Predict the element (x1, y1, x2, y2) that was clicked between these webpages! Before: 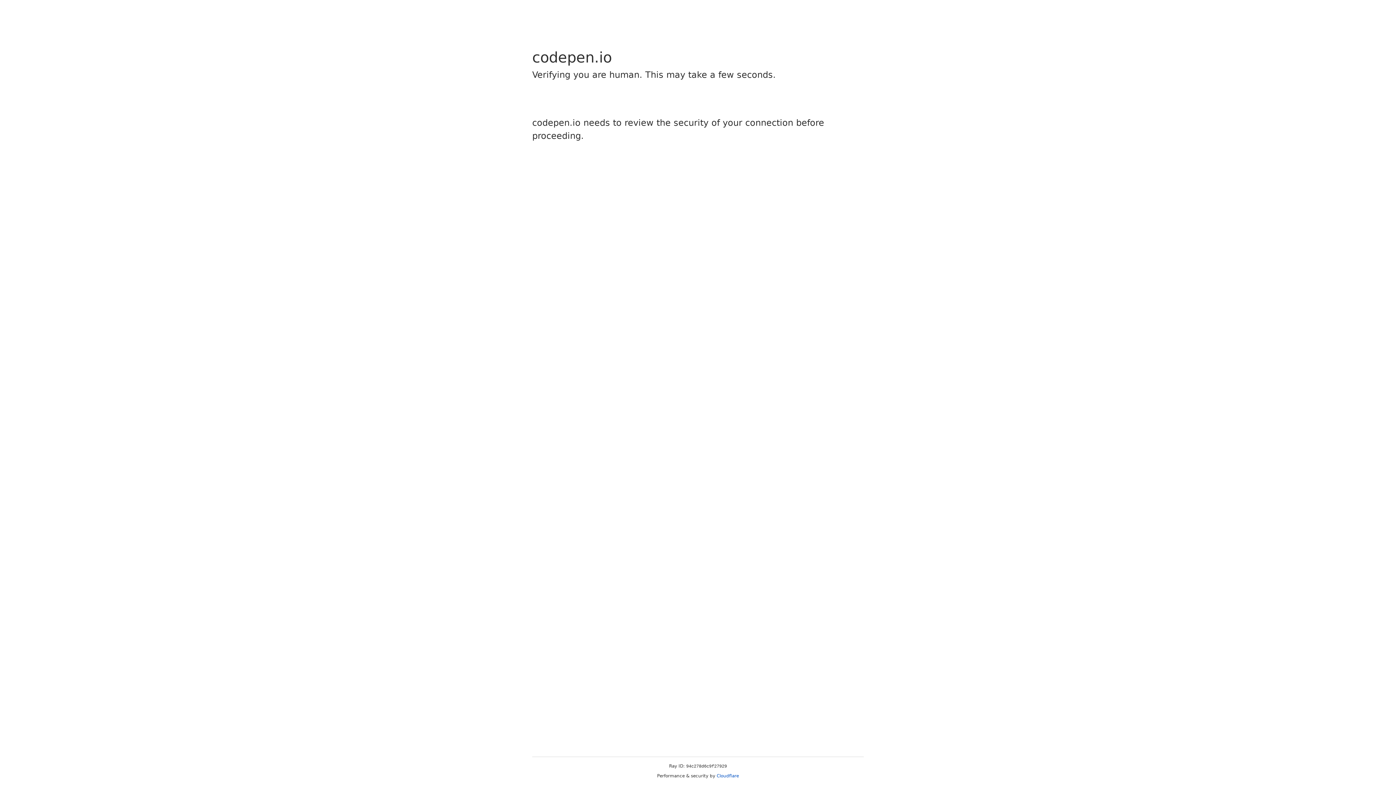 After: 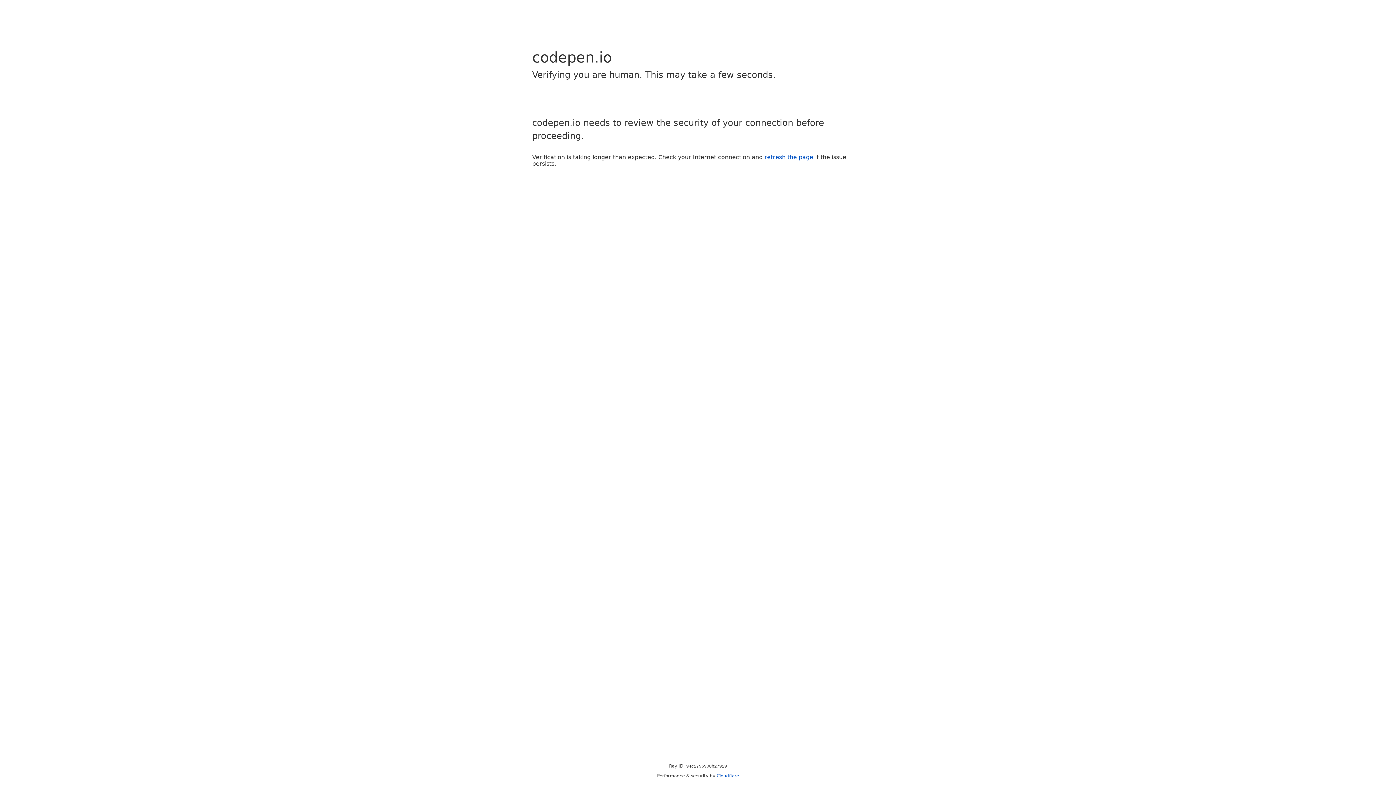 Action: bbox: (716, 773, 739, 778) label: Cloudflare